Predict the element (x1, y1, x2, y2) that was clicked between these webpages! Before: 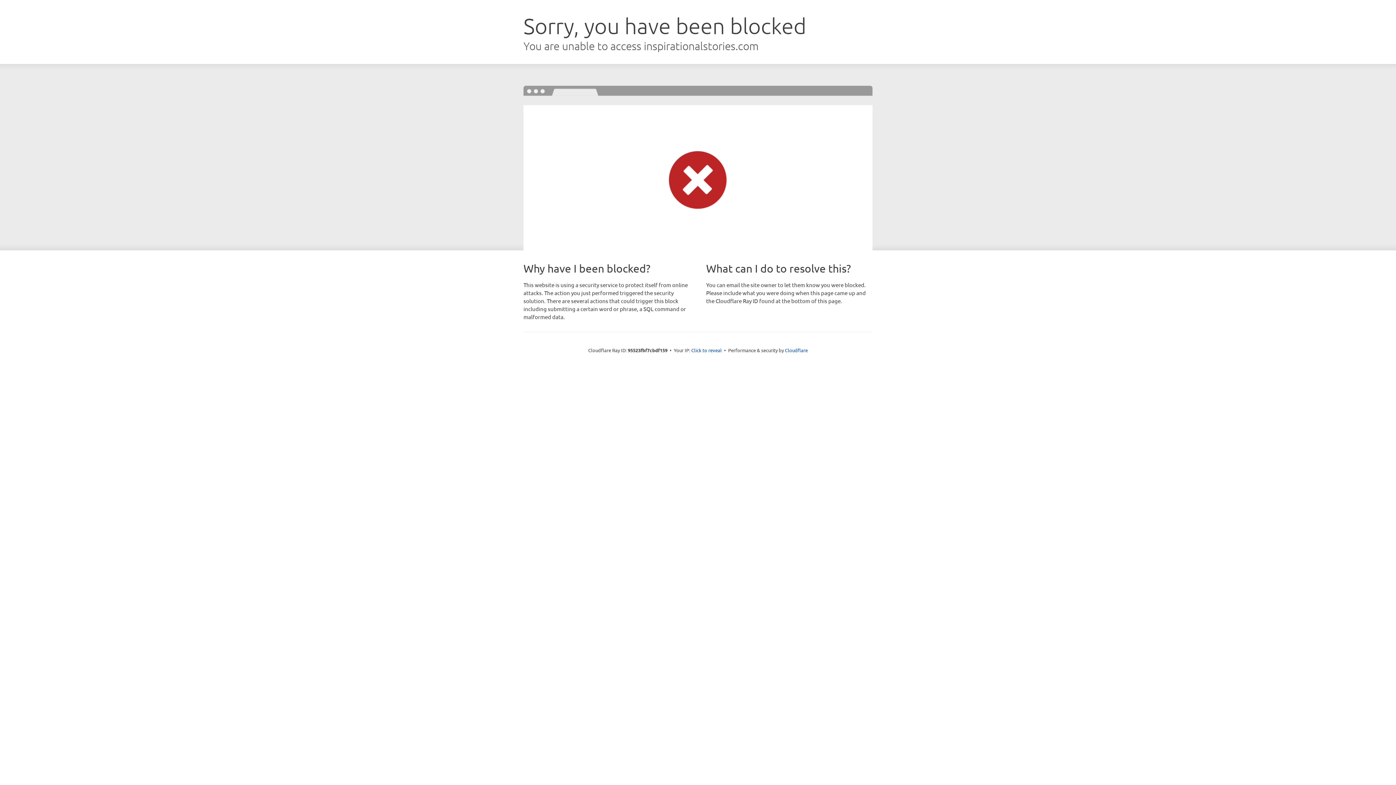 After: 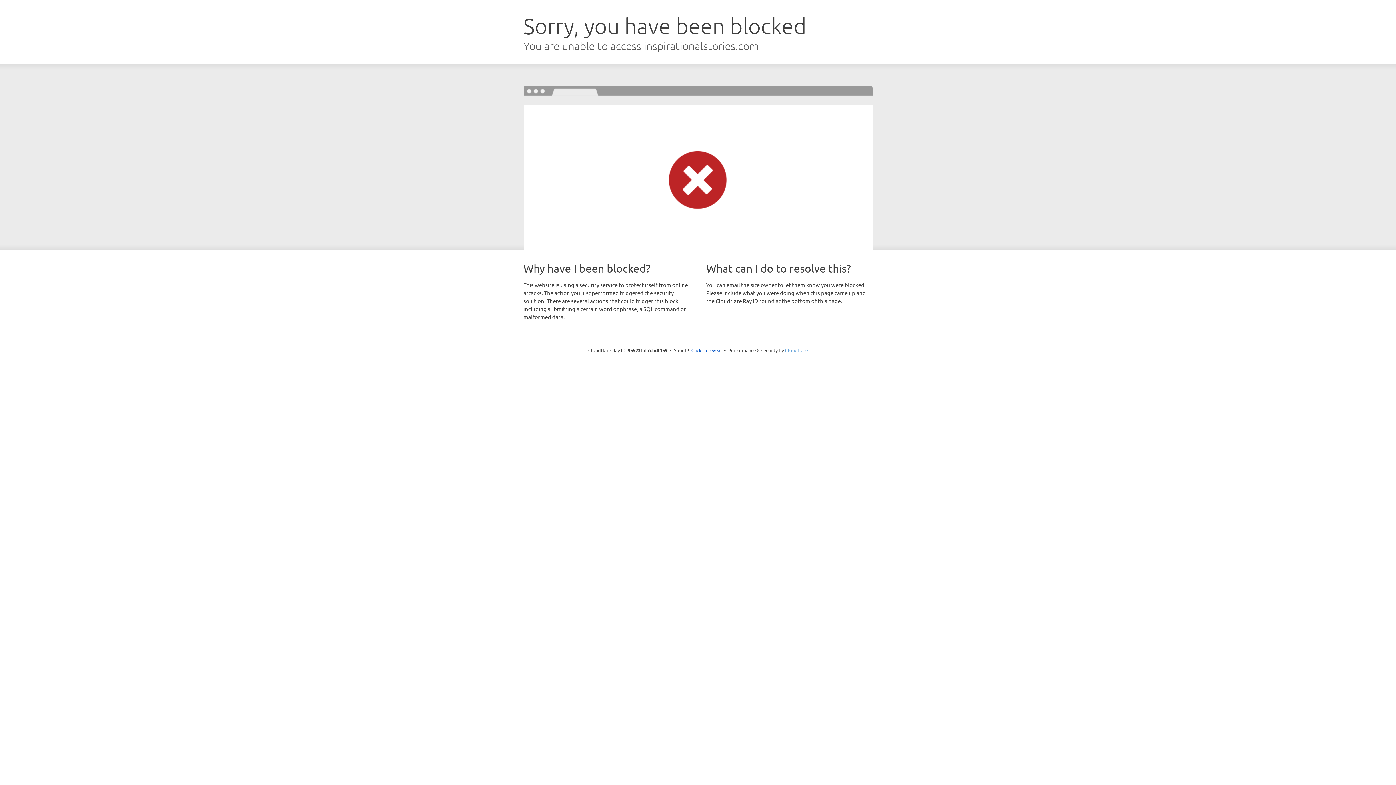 Action: label: Cloudflare bbox: (785, 347, 808, 353)